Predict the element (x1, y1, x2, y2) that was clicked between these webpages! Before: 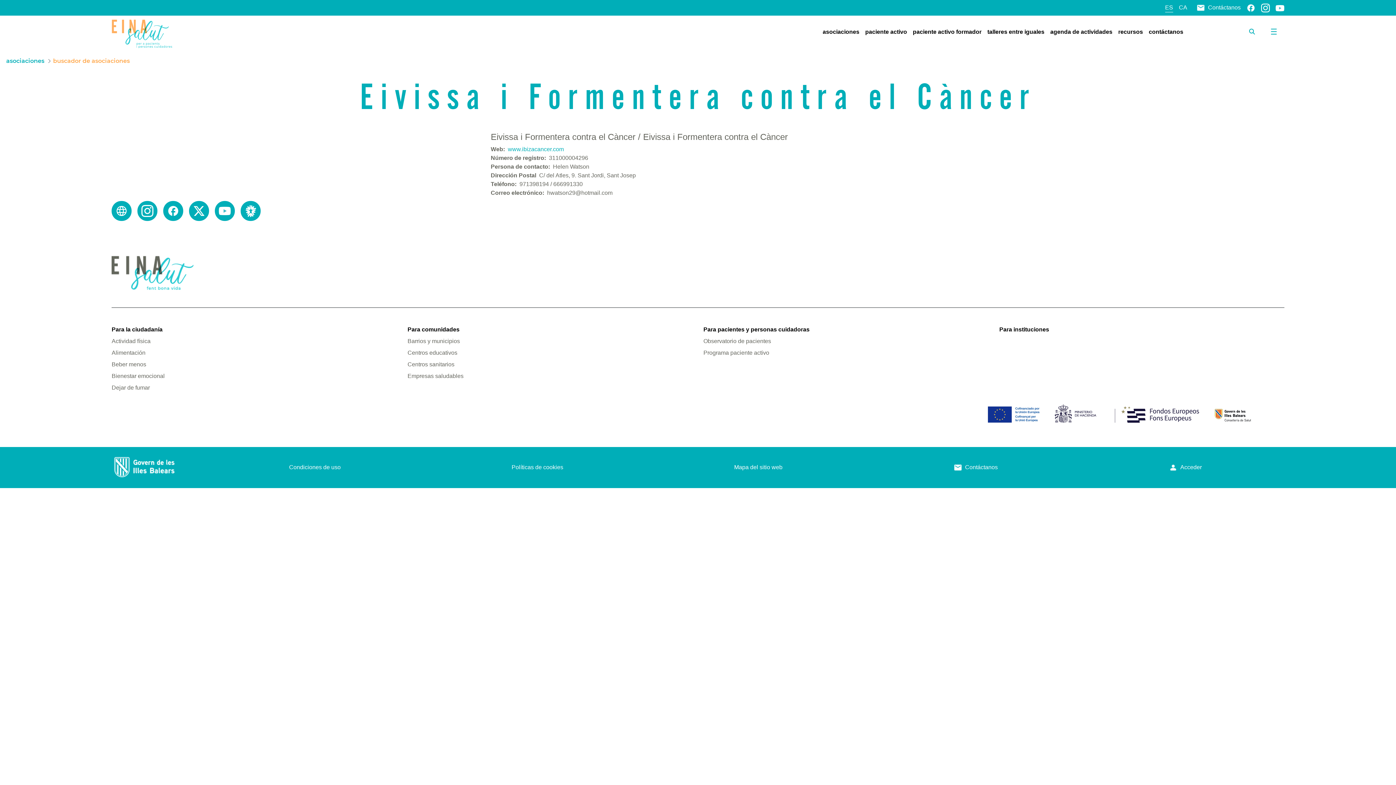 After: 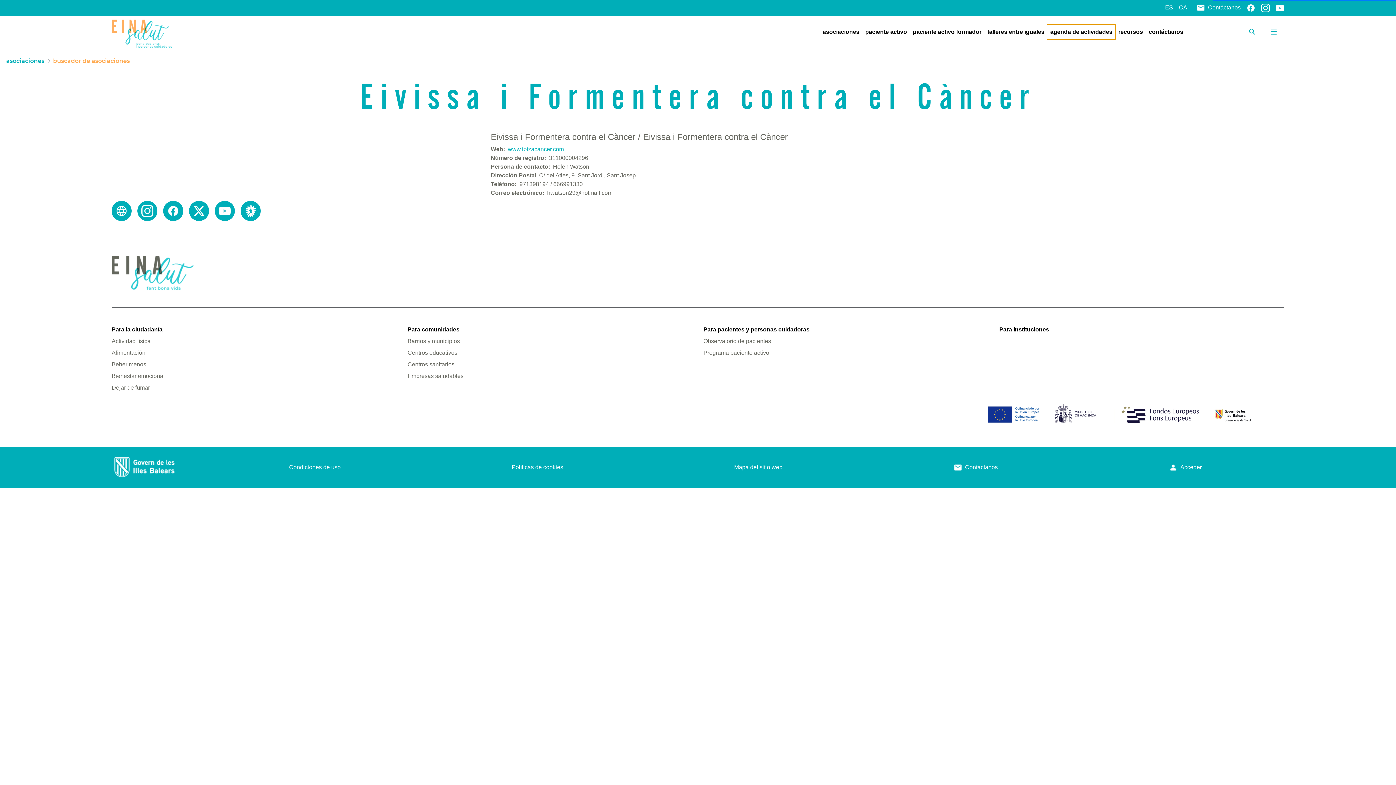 Action: bbox: (1047, 24, 1115, 39) label: agenda de actividades